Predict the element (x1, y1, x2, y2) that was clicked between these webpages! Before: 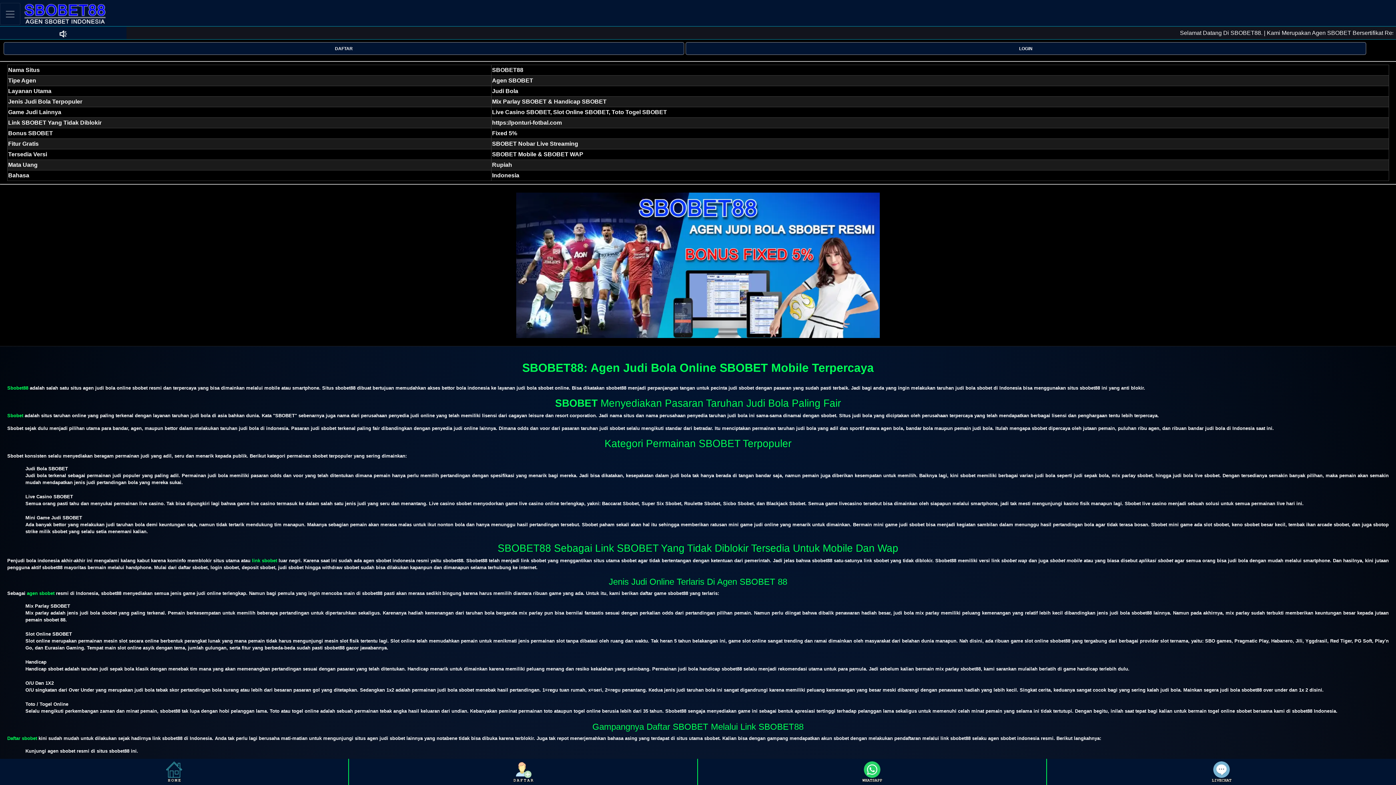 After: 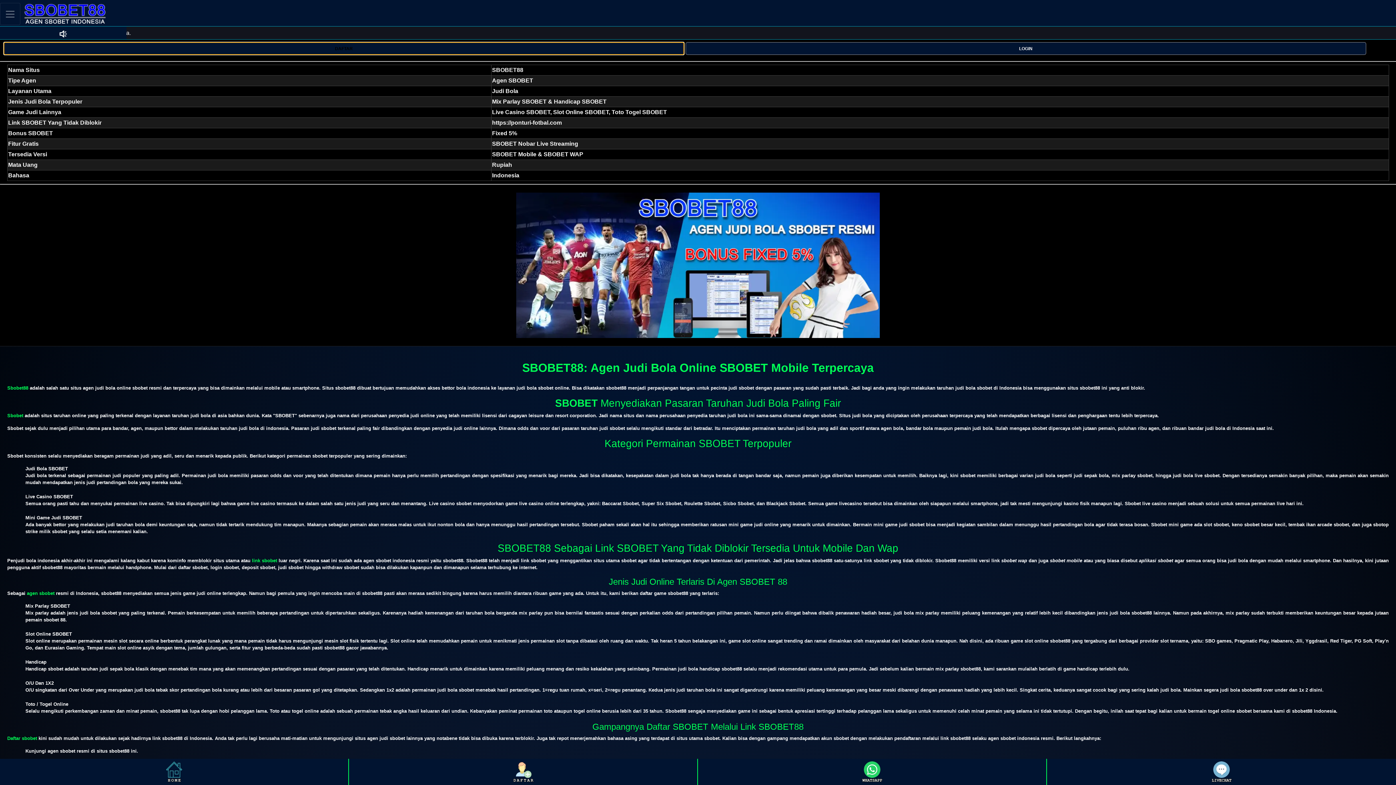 Action: bbox: (3, 44, 684, 51) label: DAFTAR